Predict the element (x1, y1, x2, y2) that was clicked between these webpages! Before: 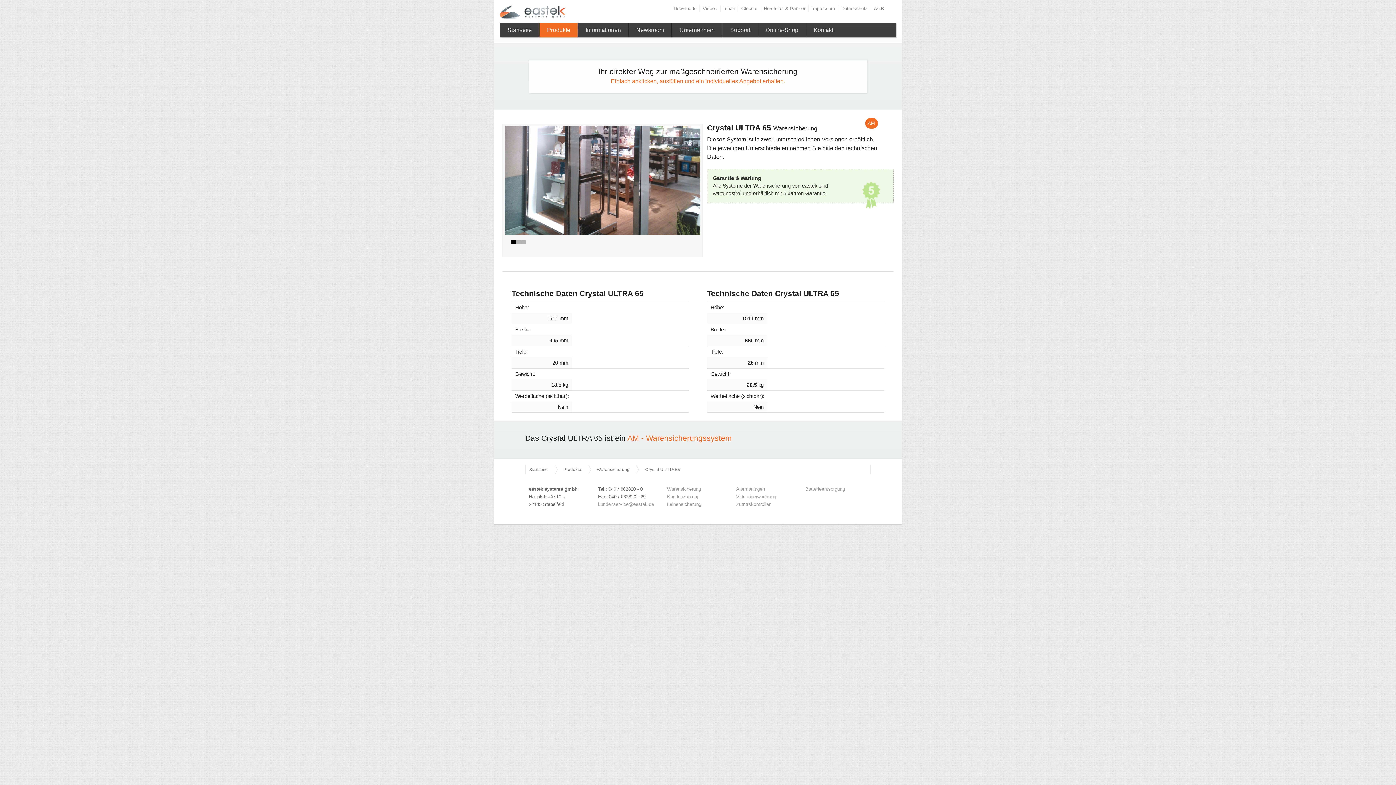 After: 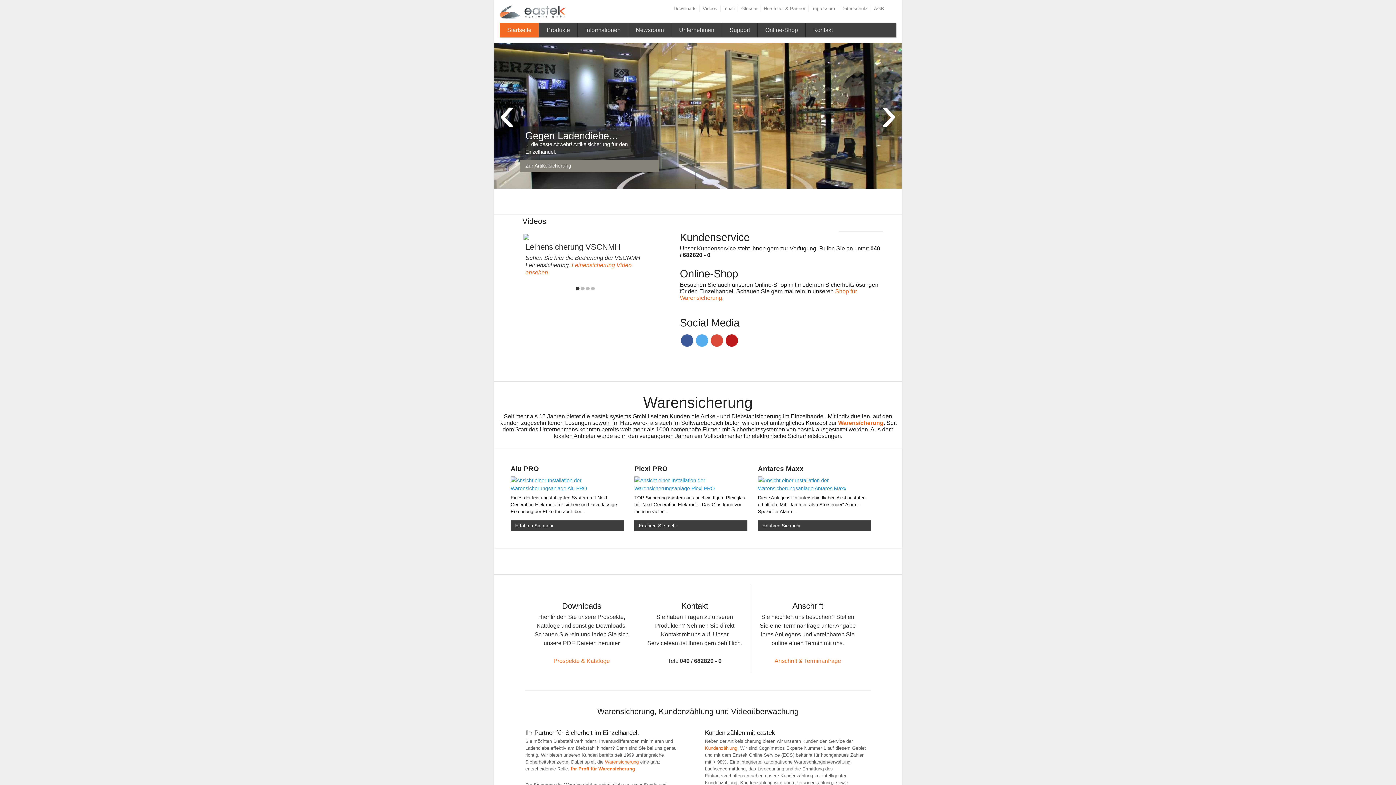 Action: label: AGB bbox: (871, 5, 887, 11)